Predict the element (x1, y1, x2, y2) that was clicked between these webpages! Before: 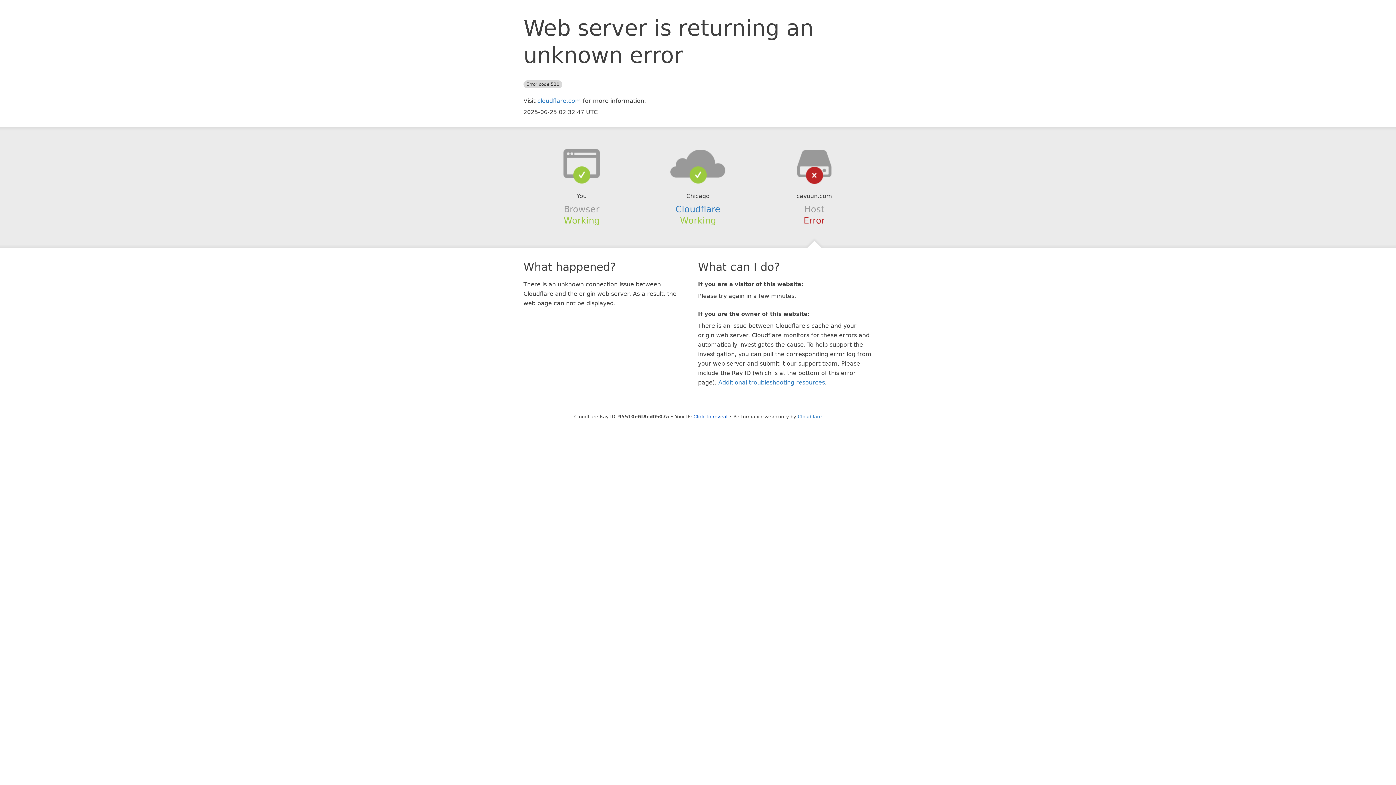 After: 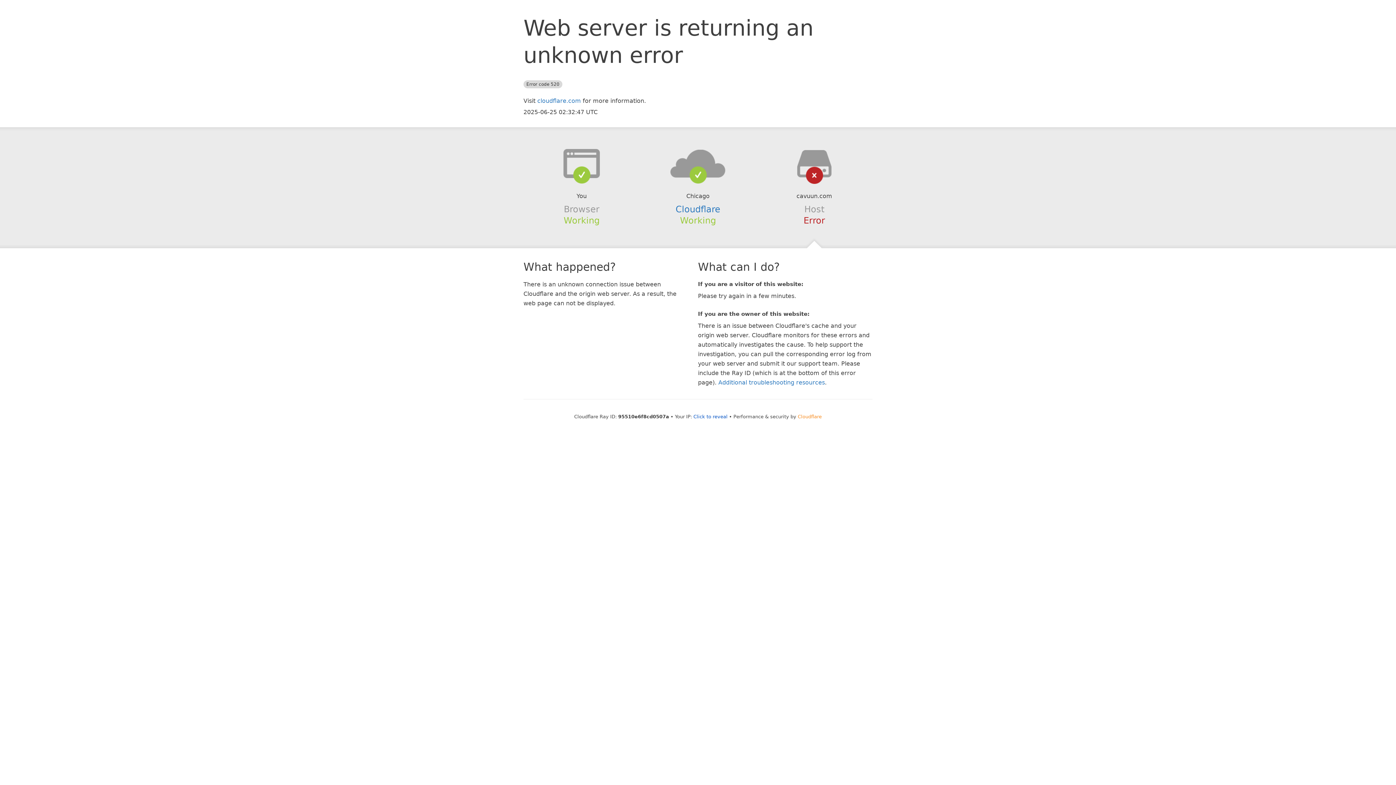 Action: bbox: (798, 414, 822, 419) label: Cloudflare